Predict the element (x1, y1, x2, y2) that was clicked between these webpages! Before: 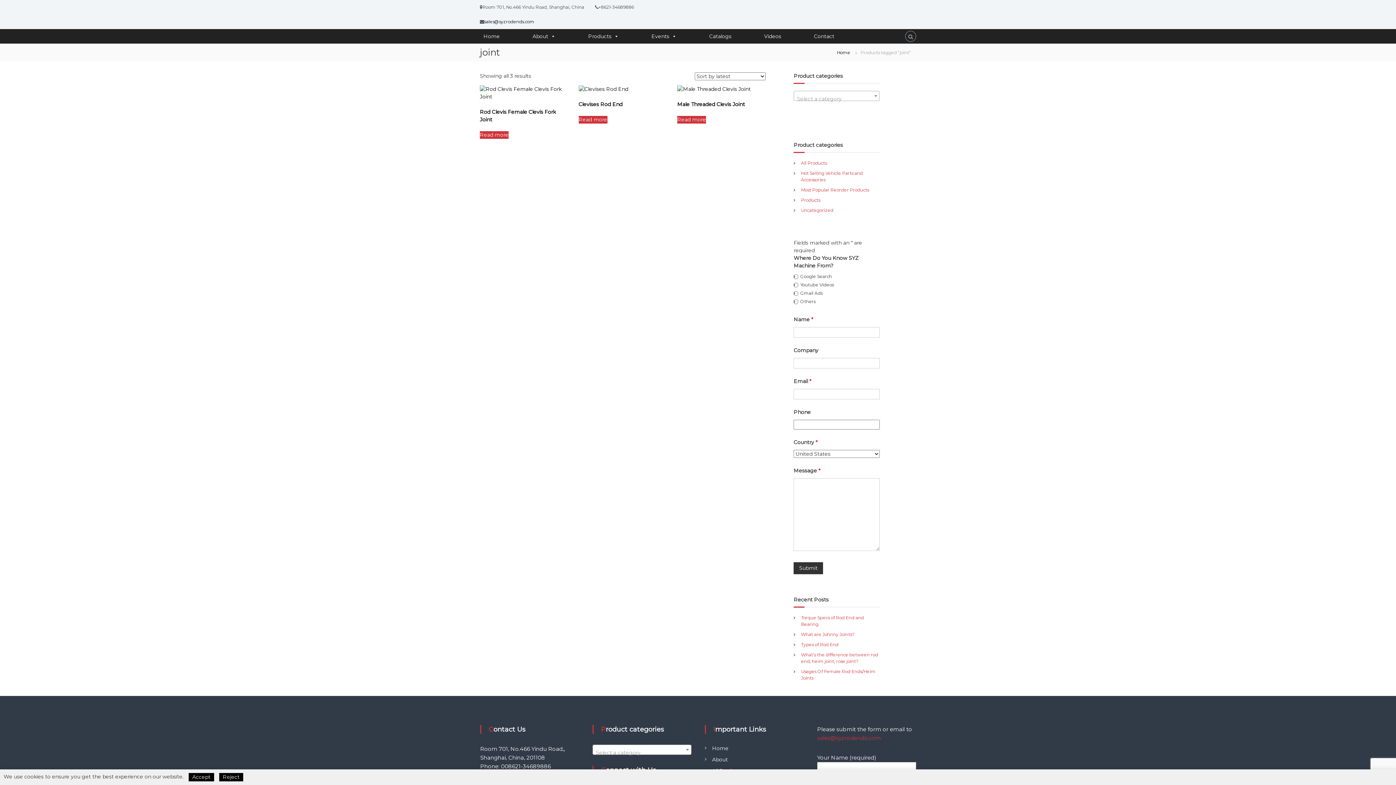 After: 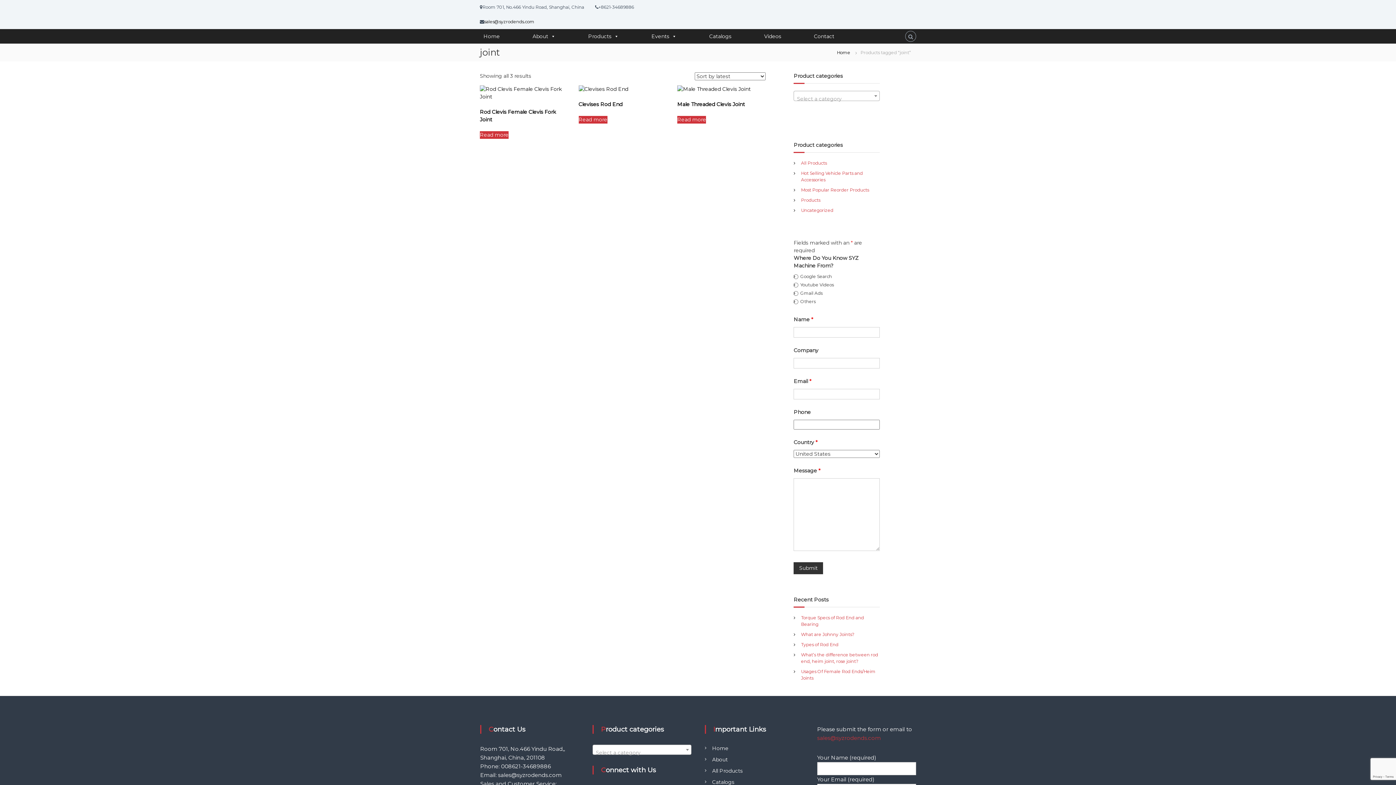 Action: bbox: (188, 773, 214, 781) label: Accept